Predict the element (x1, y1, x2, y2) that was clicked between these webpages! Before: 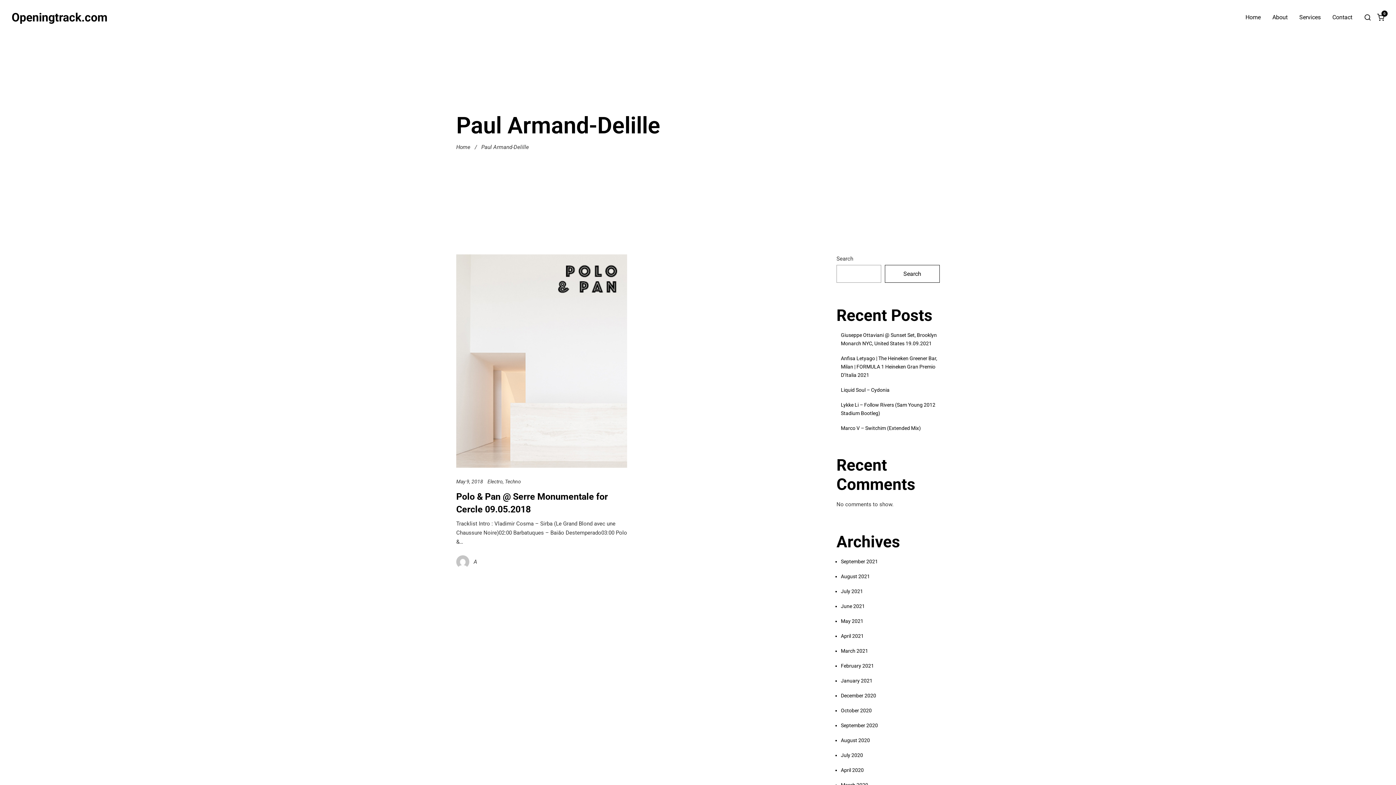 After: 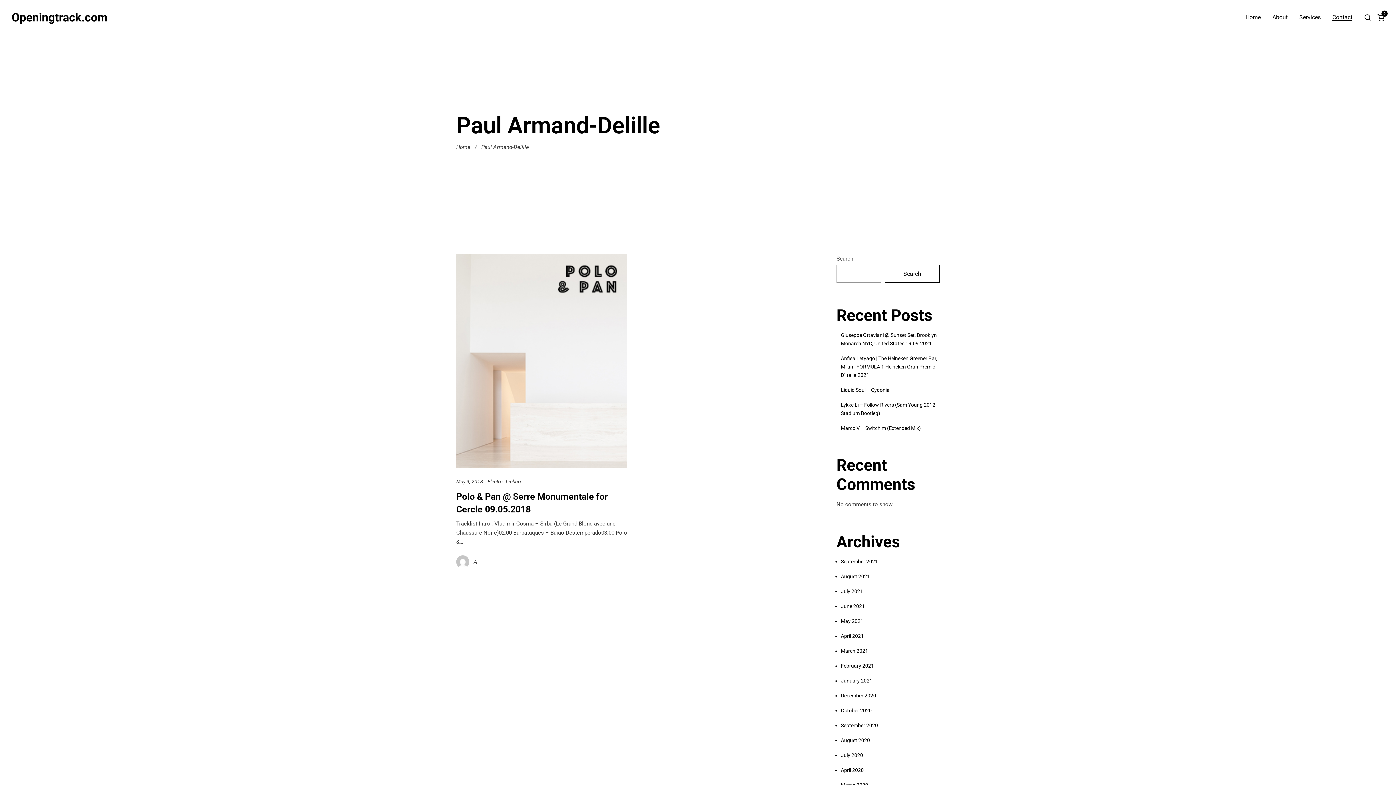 Action: label: Contact bbox: (1332, 14, 1352, 20)